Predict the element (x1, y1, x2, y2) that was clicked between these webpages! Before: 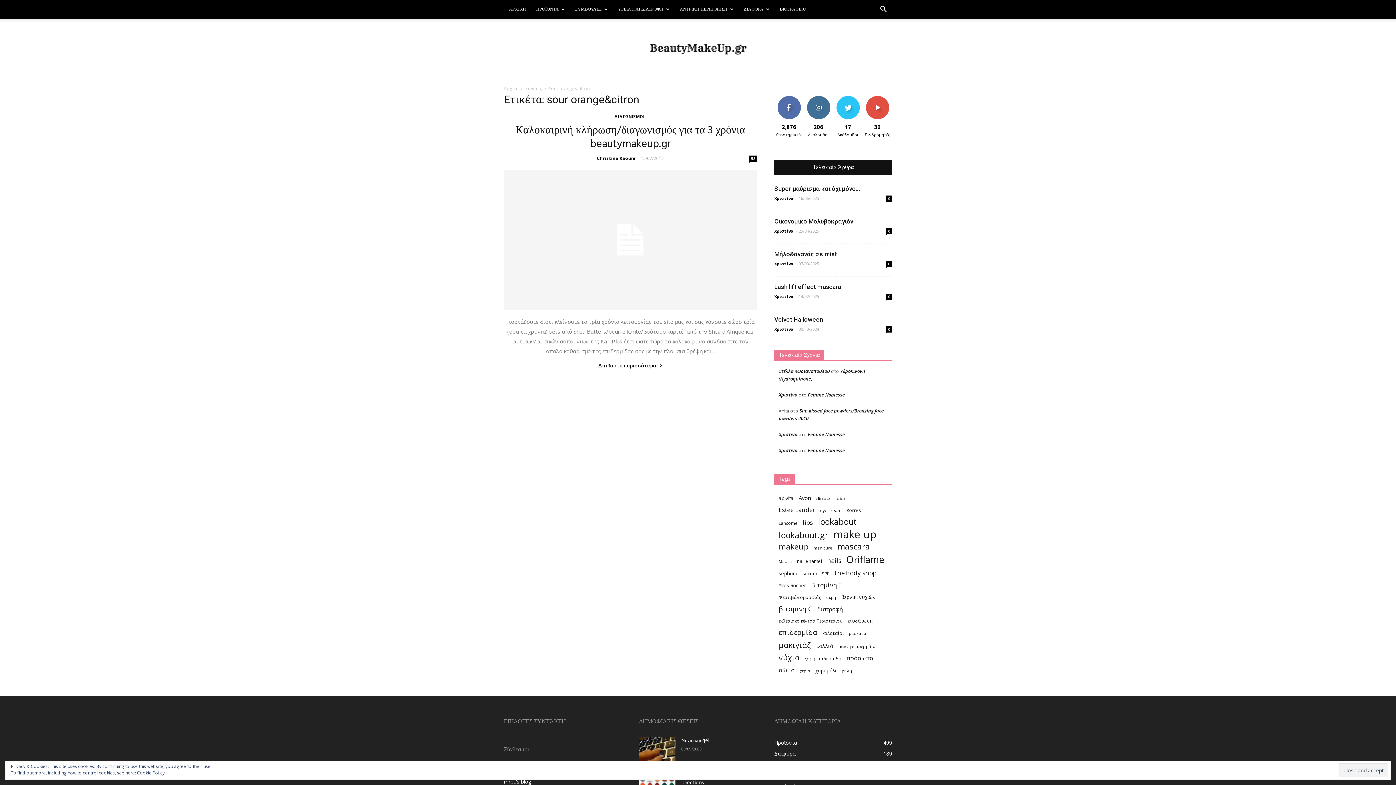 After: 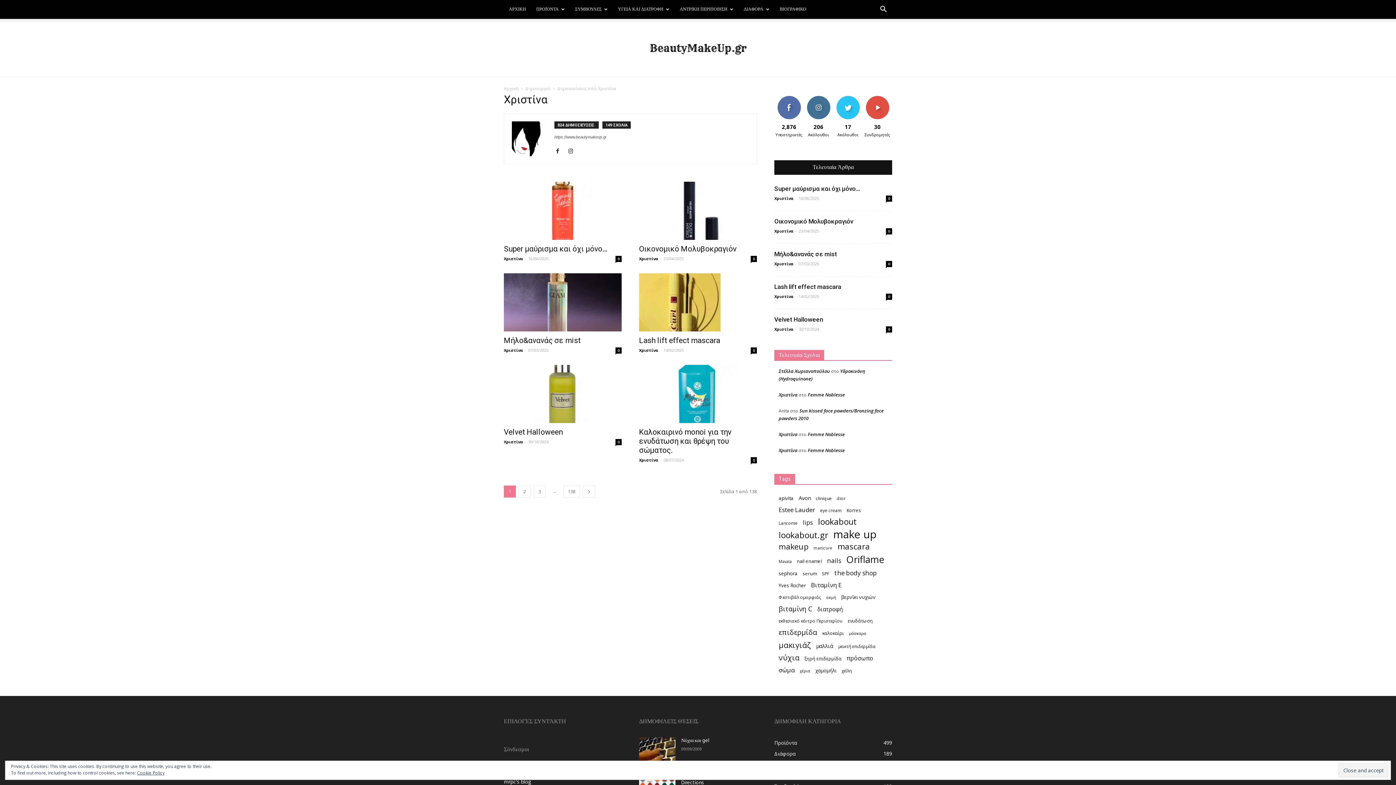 Action: bbox: (774, 195, 793, 201) label: Χριστίνα